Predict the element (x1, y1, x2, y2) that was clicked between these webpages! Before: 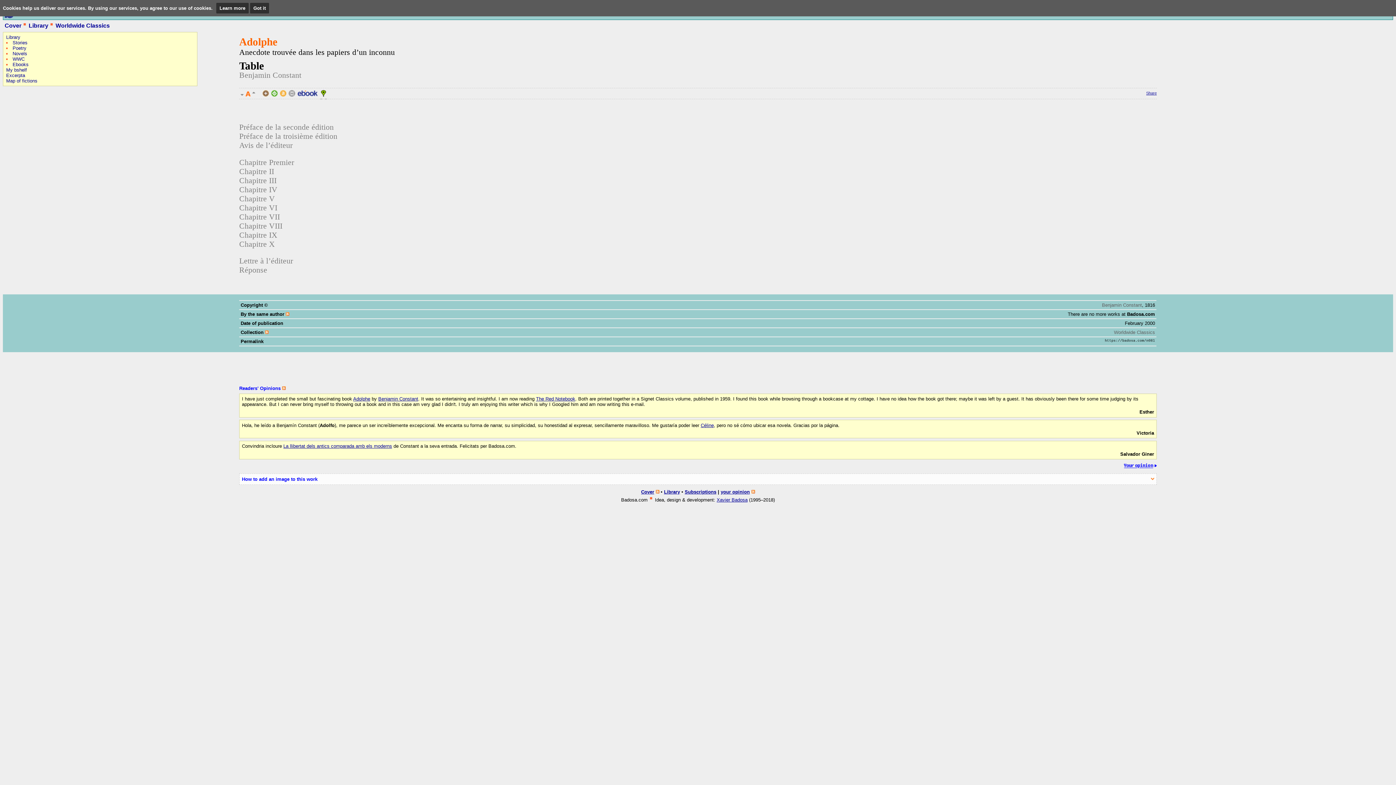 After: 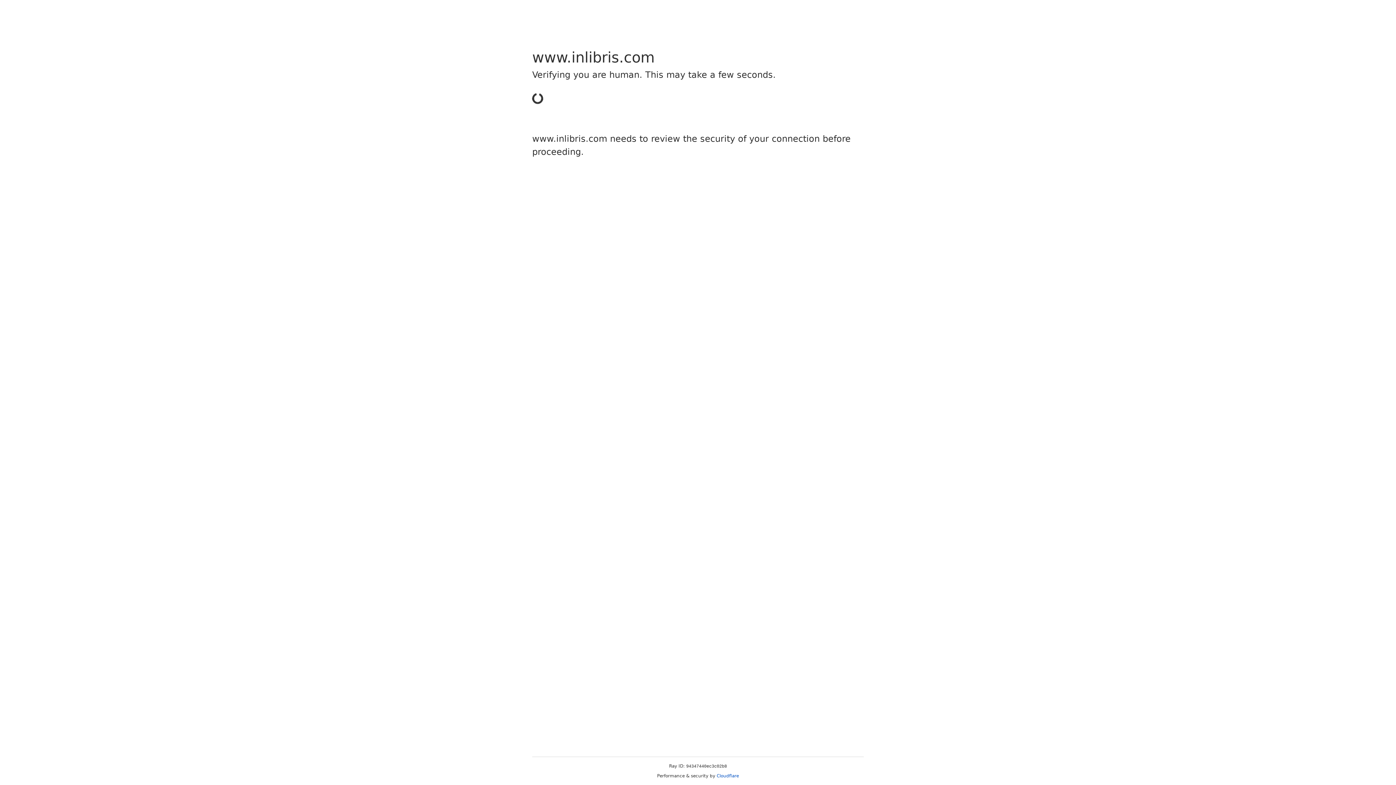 Action: label: Céline bbox: (700, 422, 713, 428)